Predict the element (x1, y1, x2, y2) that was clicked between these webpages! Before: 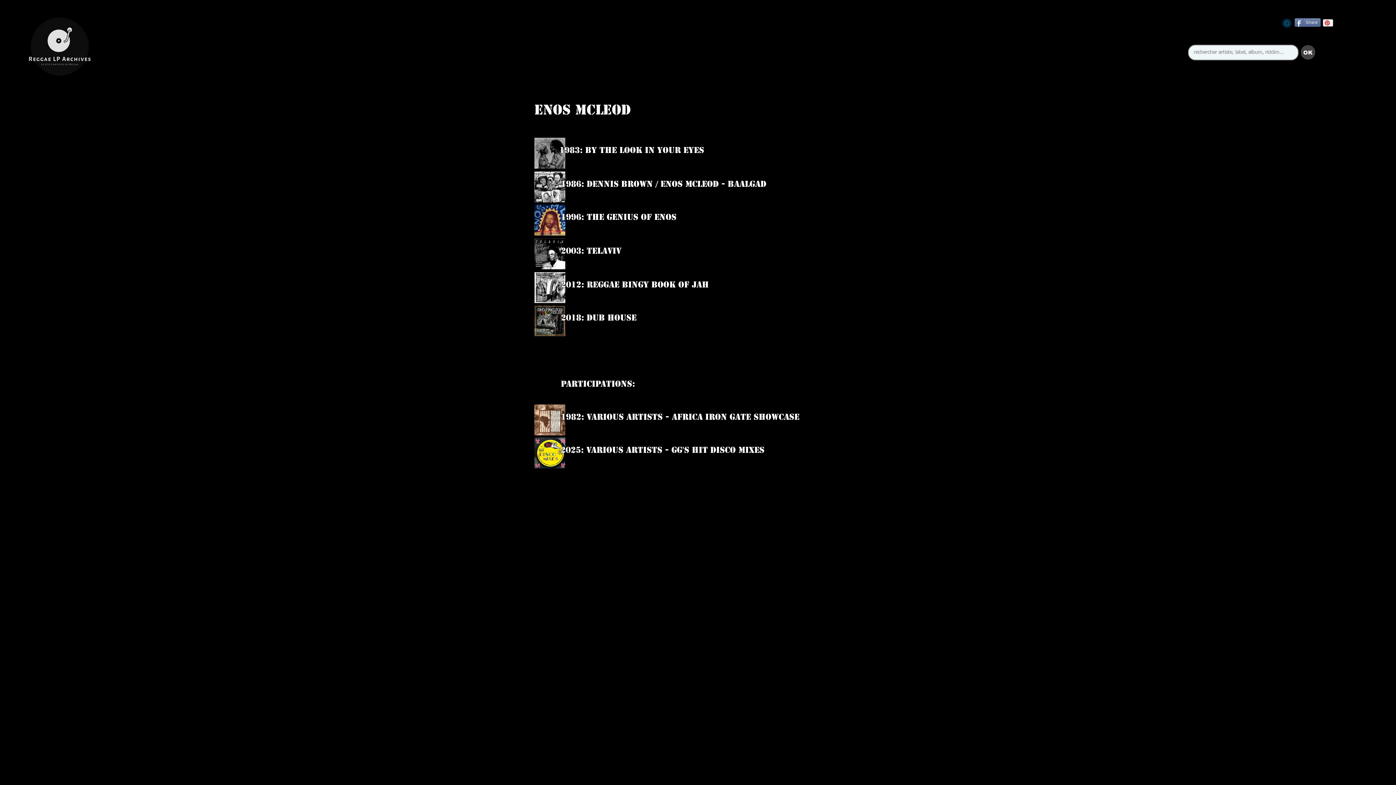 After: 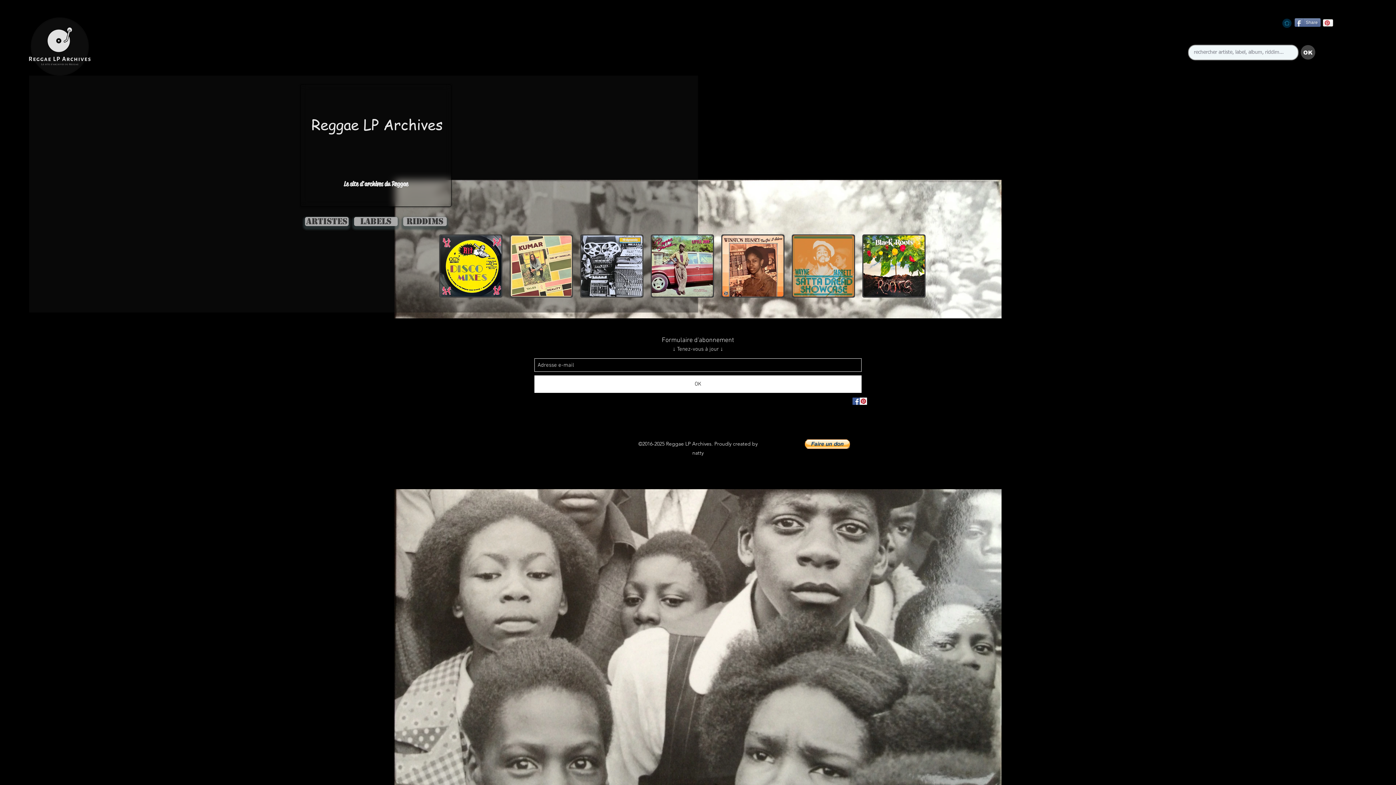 Action: bbox: (1282, 18, 1292, 28)